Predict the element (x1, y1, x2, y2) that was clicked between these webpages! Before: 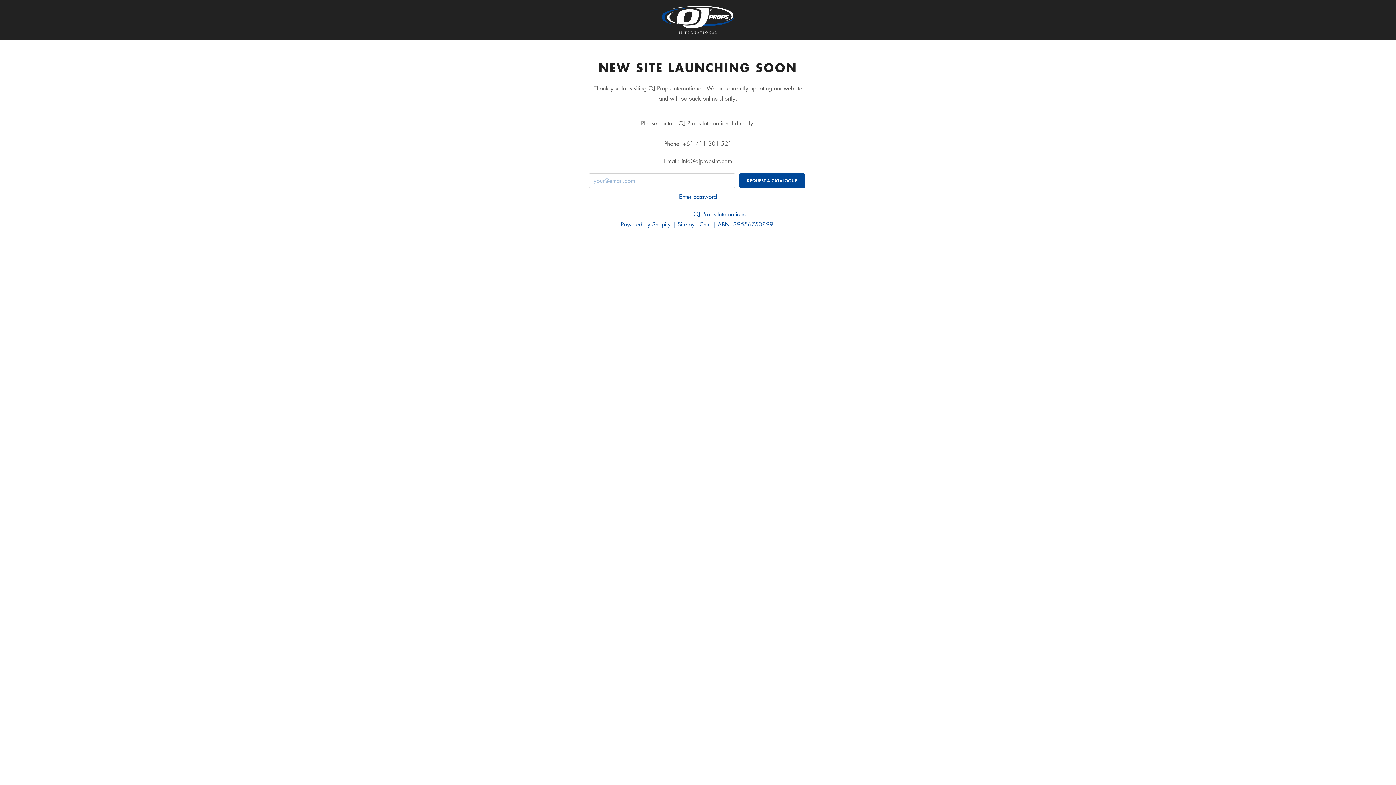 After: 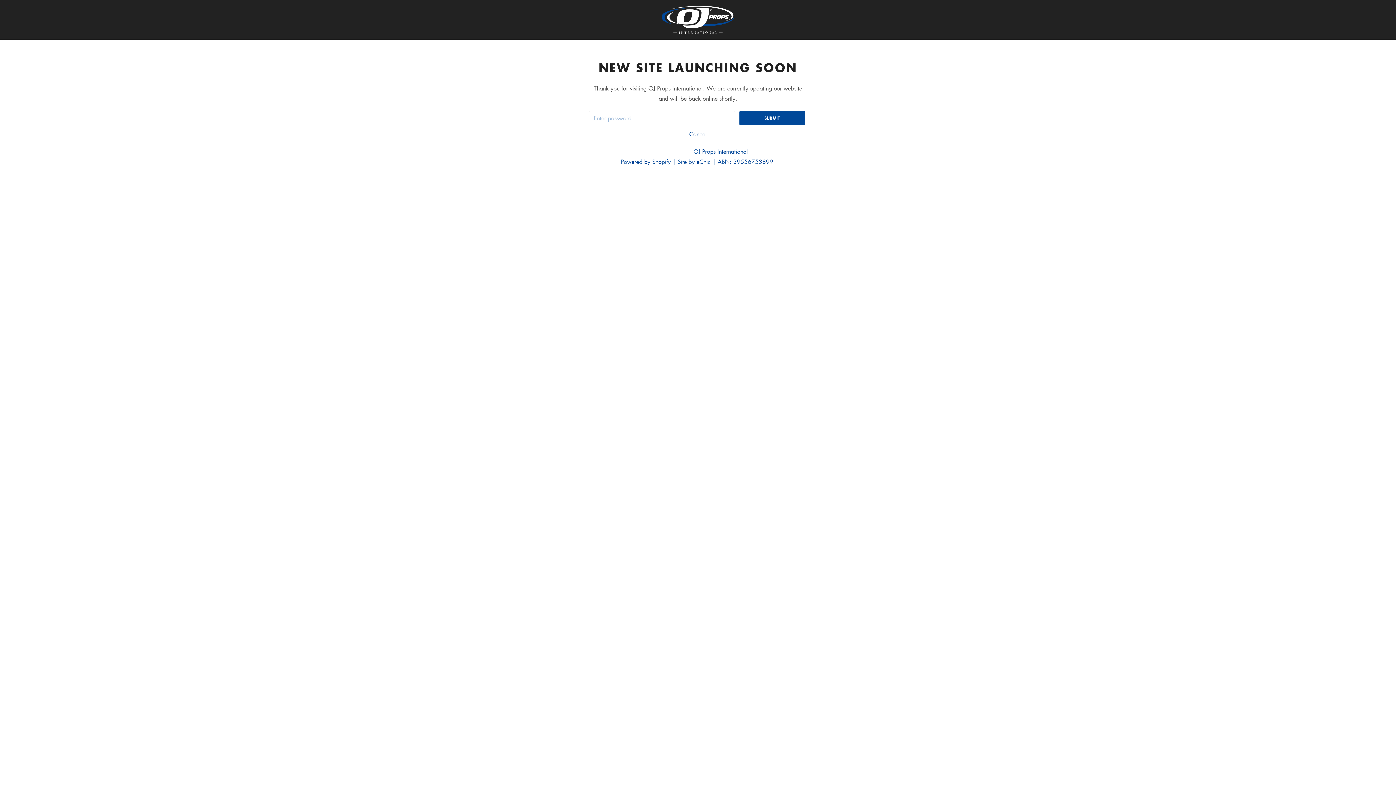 Action: bbox: (589, 191, 807, 201) label: Enter password